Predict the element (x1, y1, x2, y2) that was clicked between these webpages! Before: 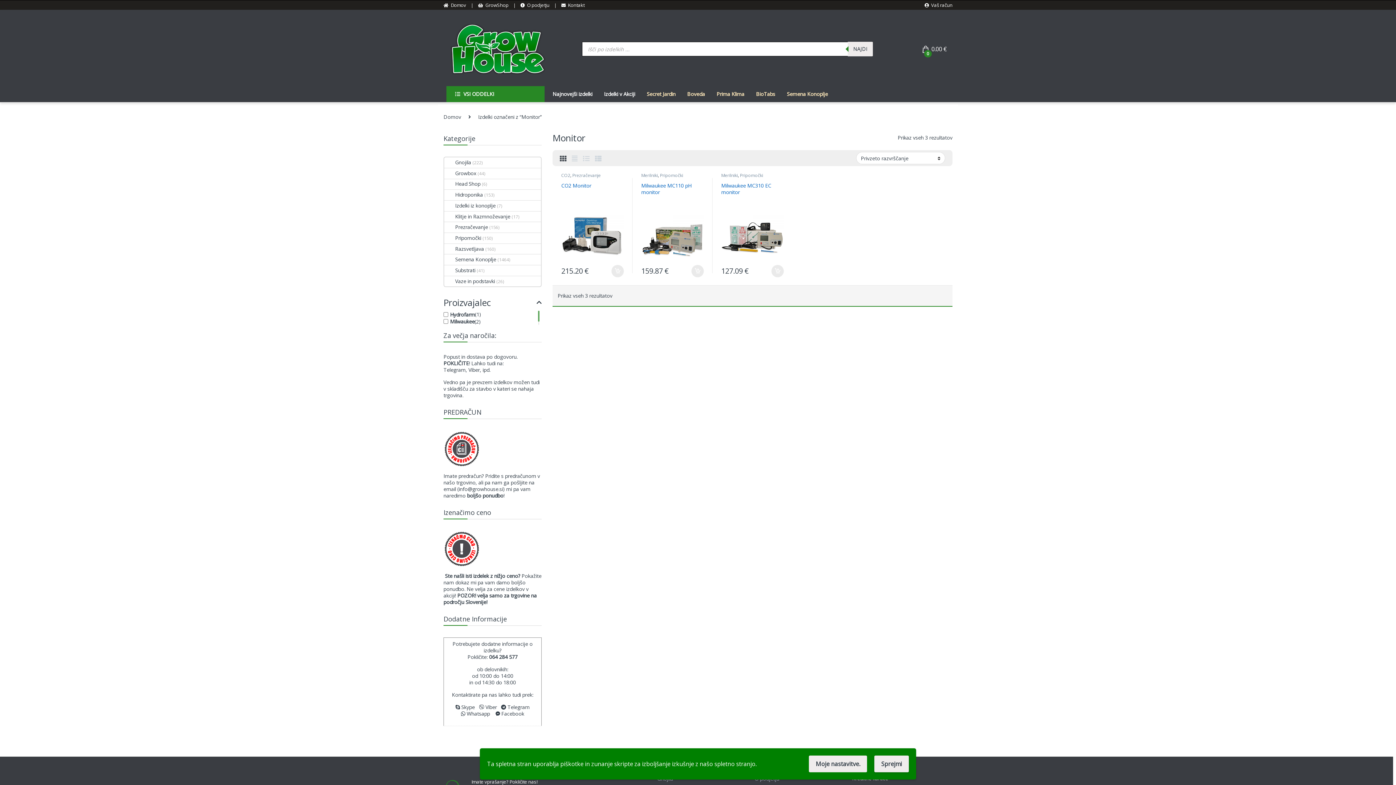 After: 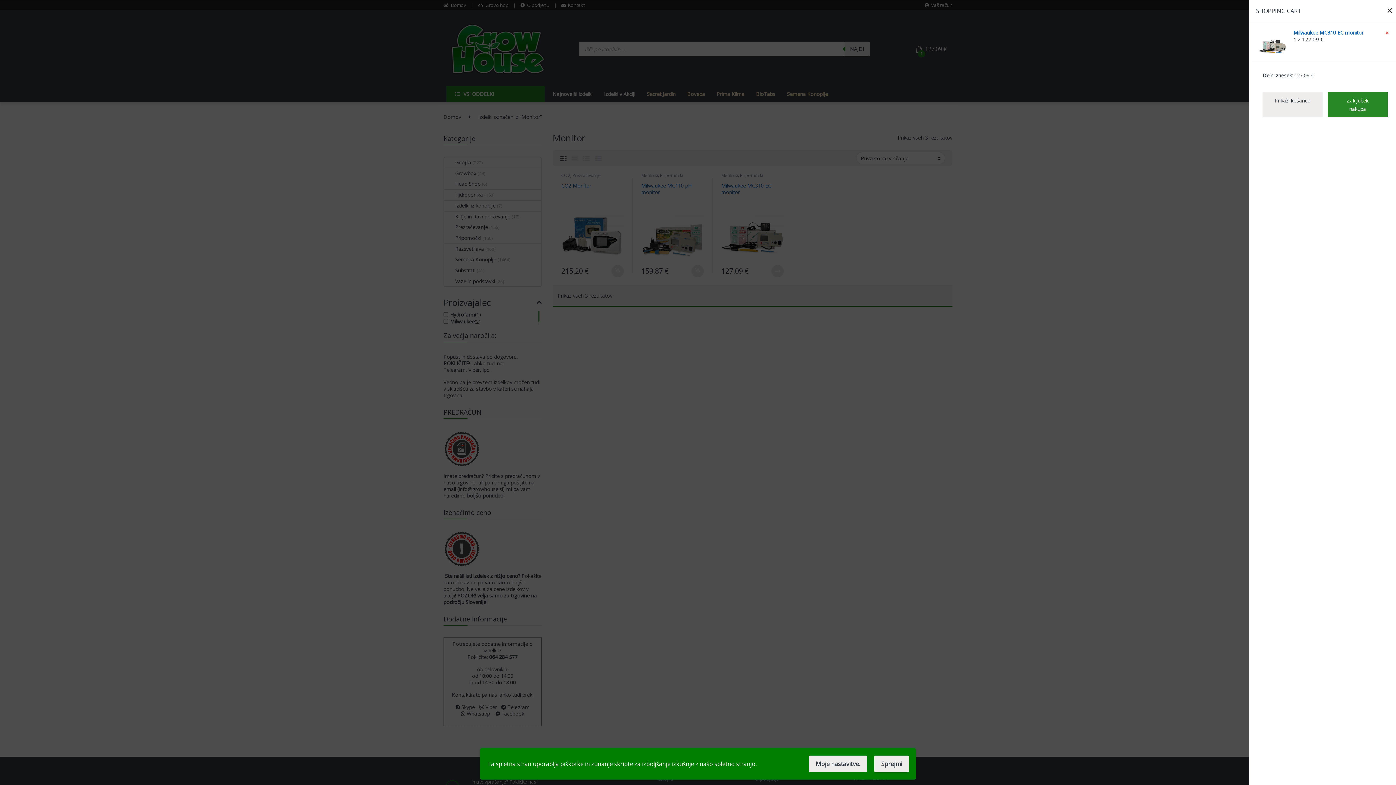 Action: bbox: (771, 265, 784, 277) label: Dodaj v košarico: “Milwaukee MC310 EC monitor”